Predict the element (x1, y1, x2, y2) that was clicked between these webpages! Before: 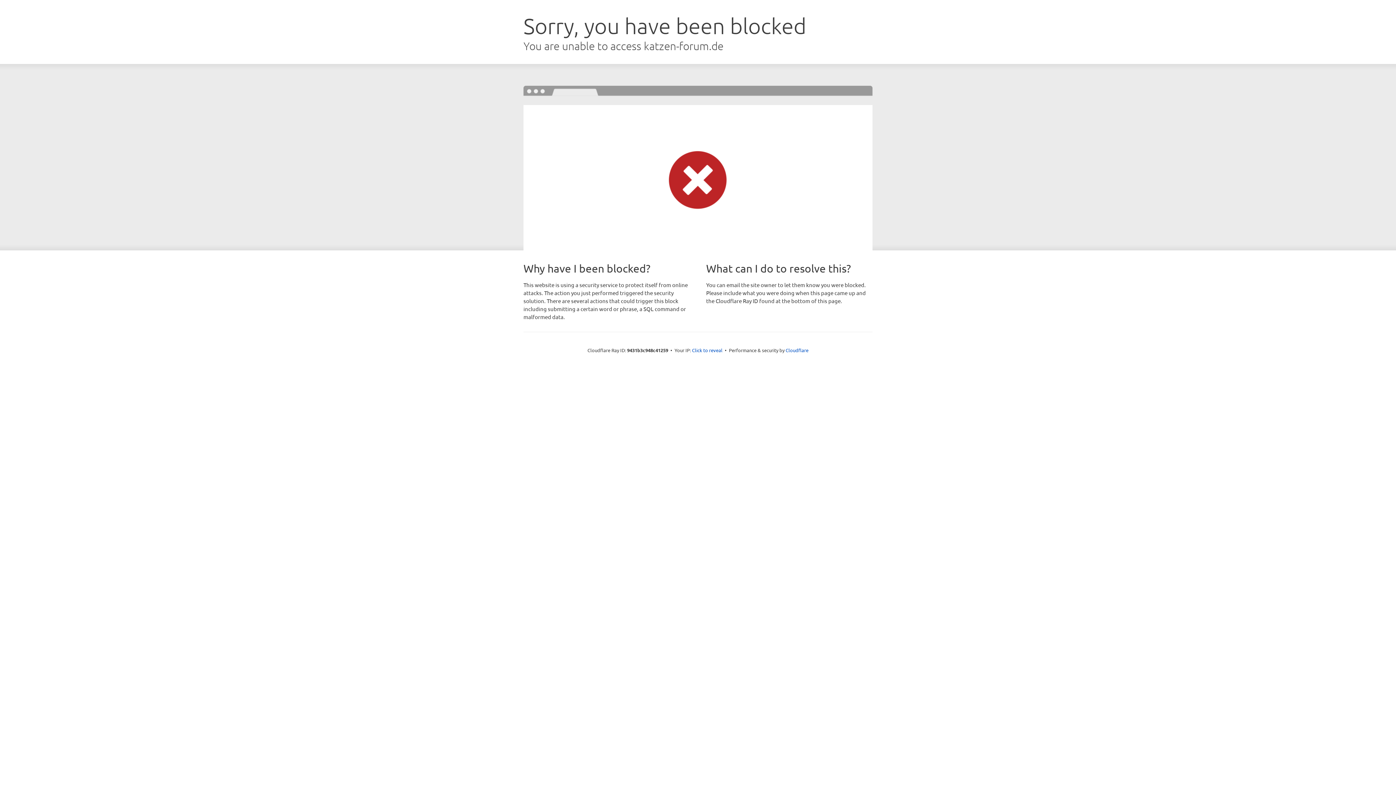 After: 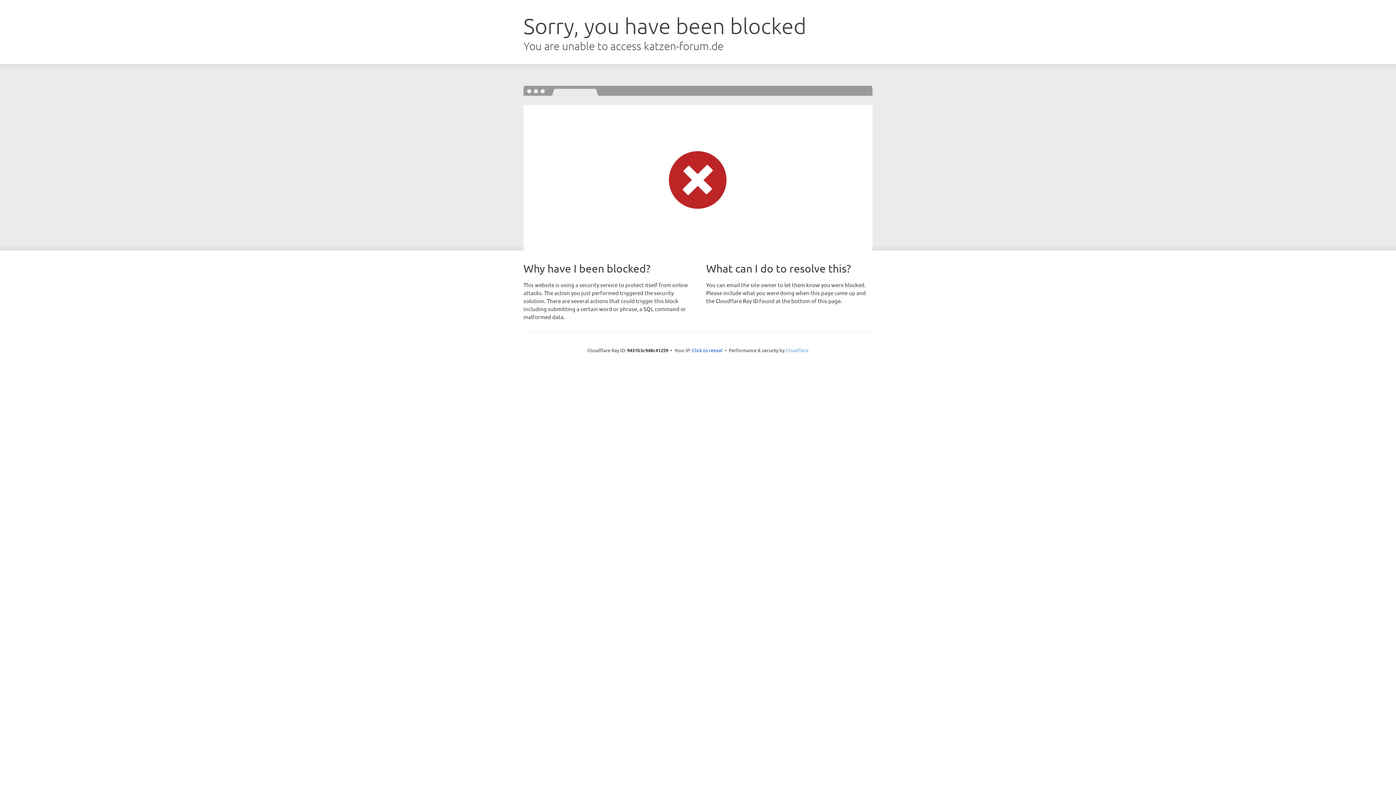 Action: bbox: (785, 347, 808, 353) label: Cloudflare